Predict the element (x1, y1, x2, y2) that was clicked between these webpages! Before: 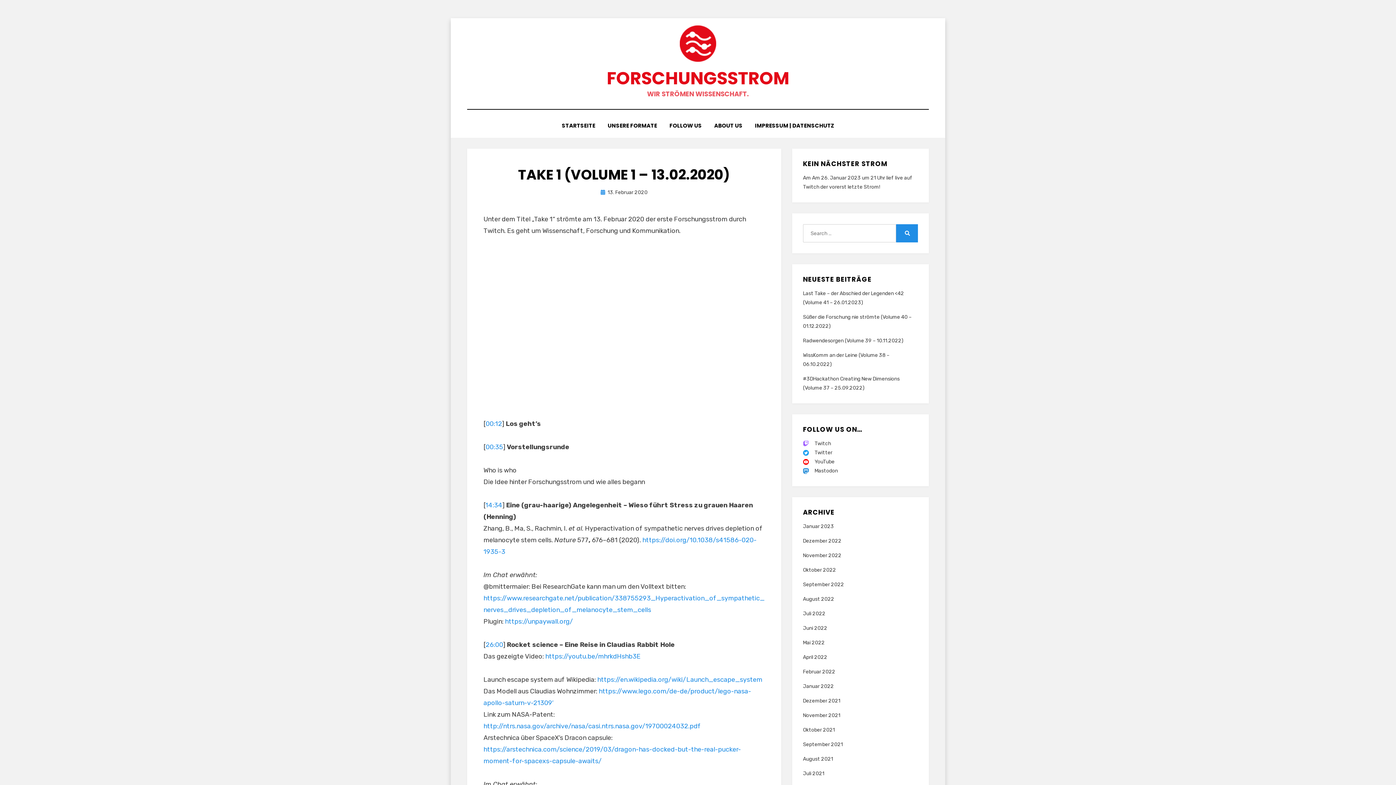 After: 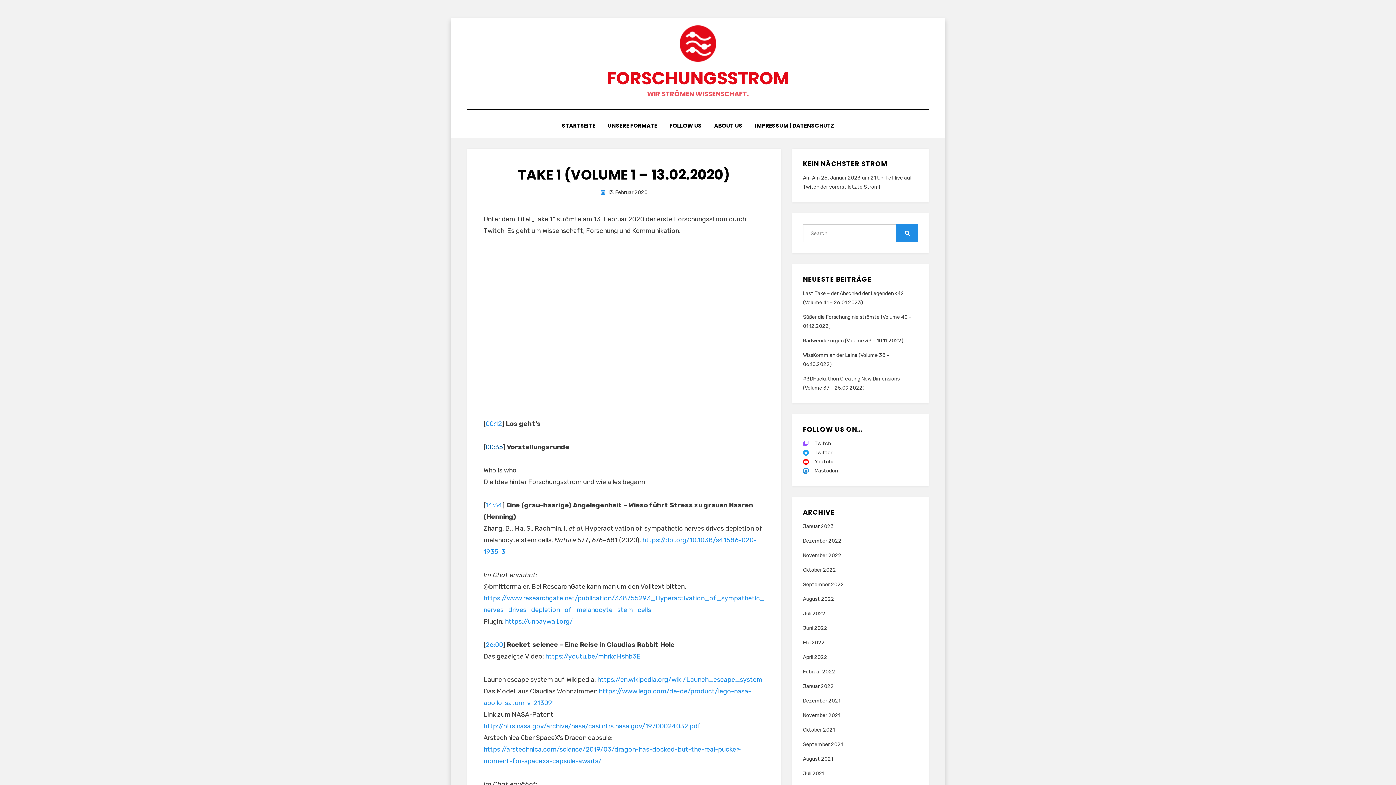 Action: bbox: (485, 443, 503, 451) label: 00:35